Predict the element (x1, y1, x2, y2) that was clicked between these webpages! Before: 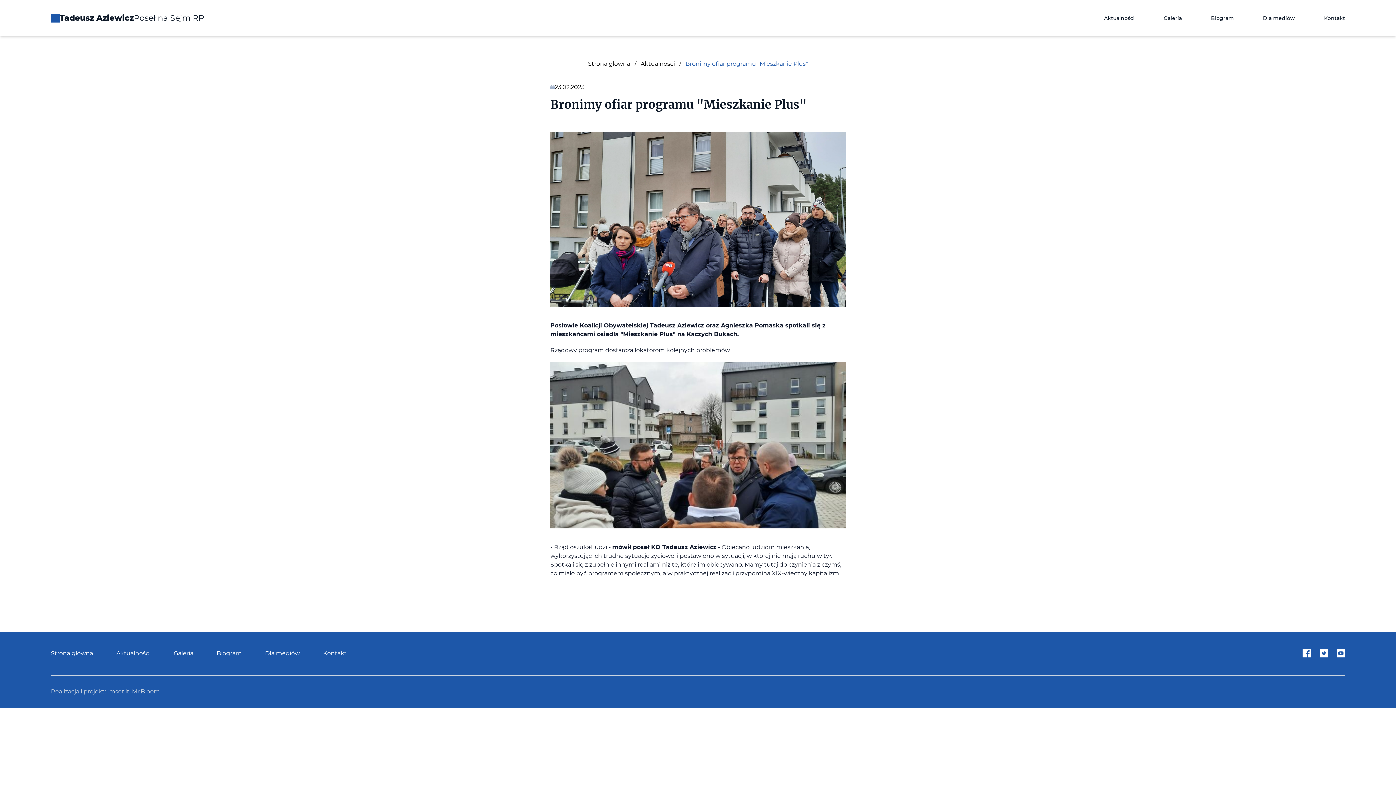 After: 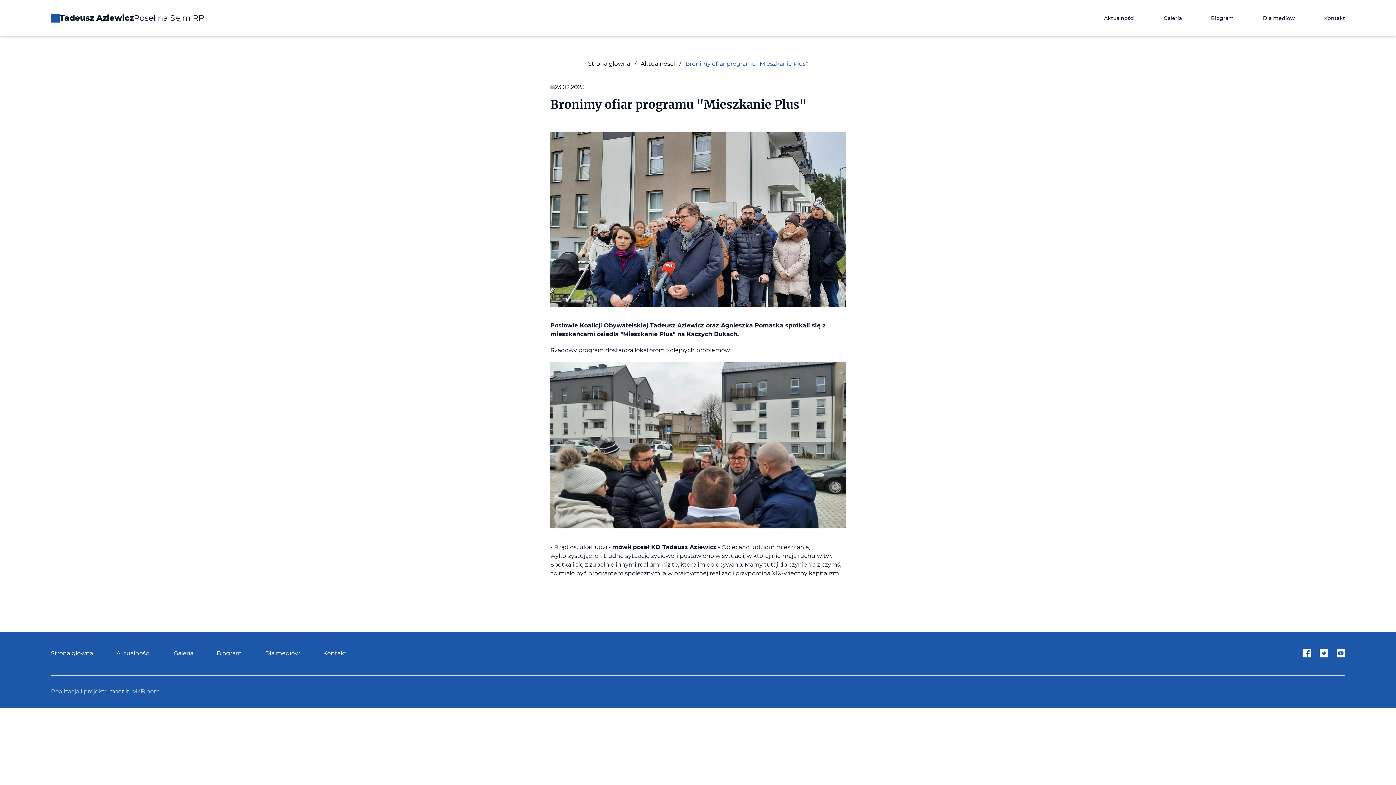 Action: label: Imset.it bbox: (107, 688, 129, 695)